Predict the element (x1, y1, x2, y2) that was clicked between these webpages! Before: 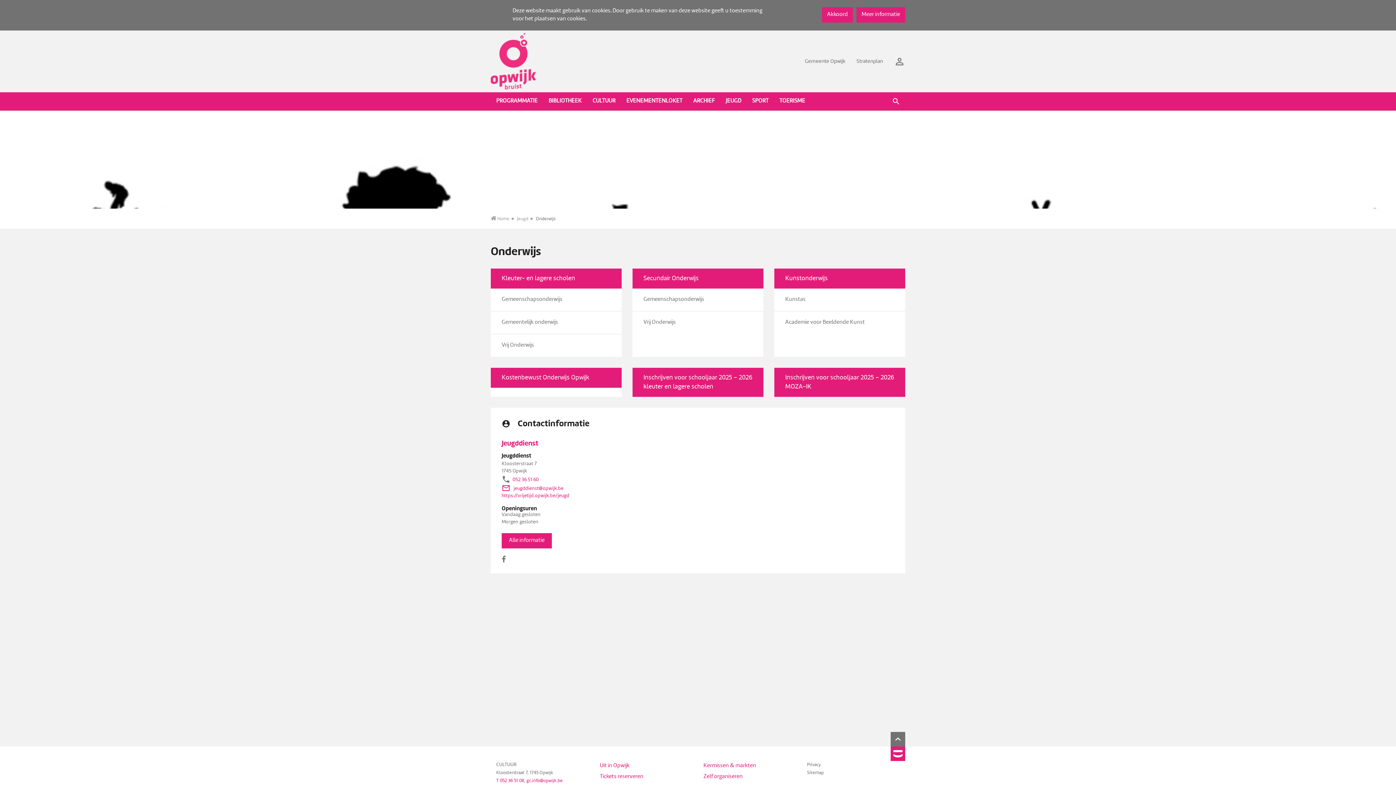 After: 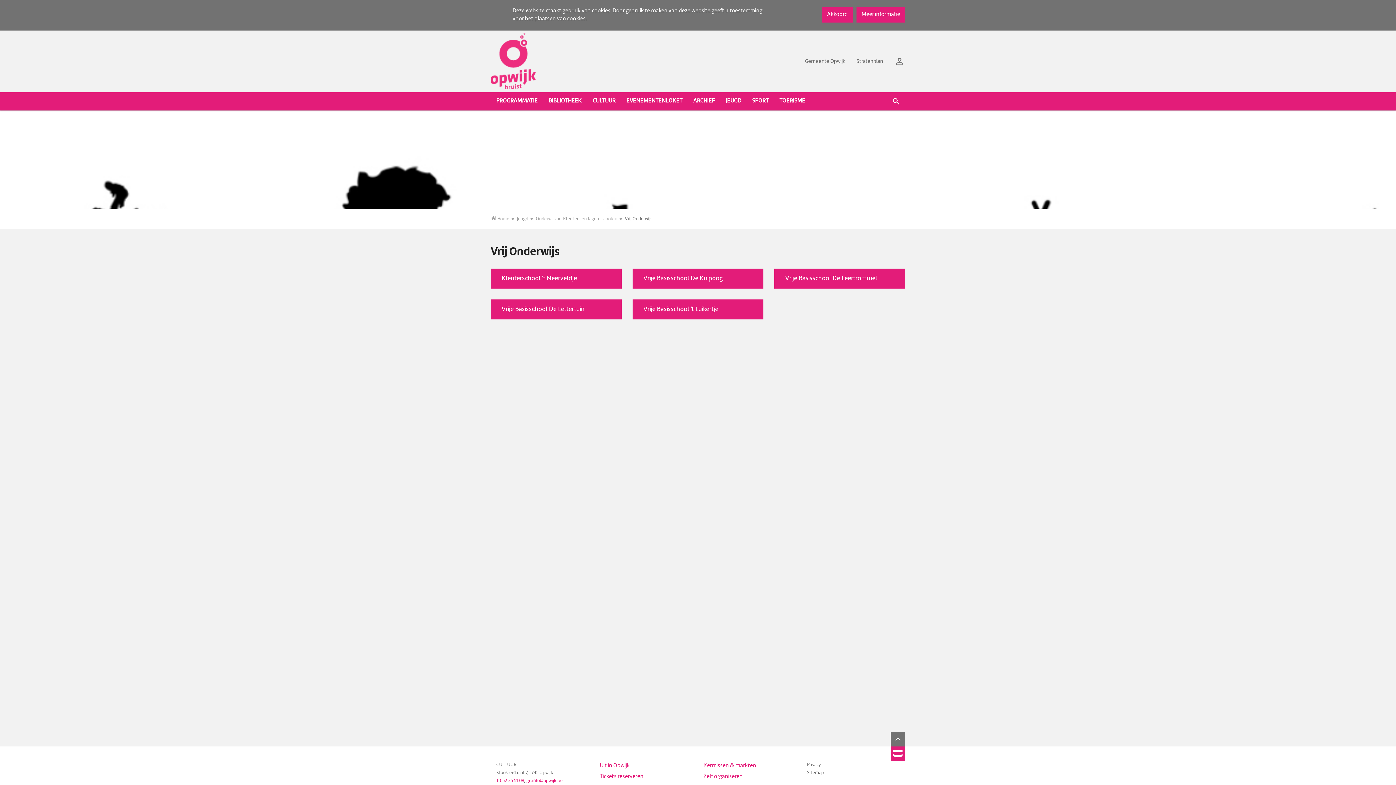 Action: bbox: (490, 334, 621, 357) label: Vrij Onderwijs